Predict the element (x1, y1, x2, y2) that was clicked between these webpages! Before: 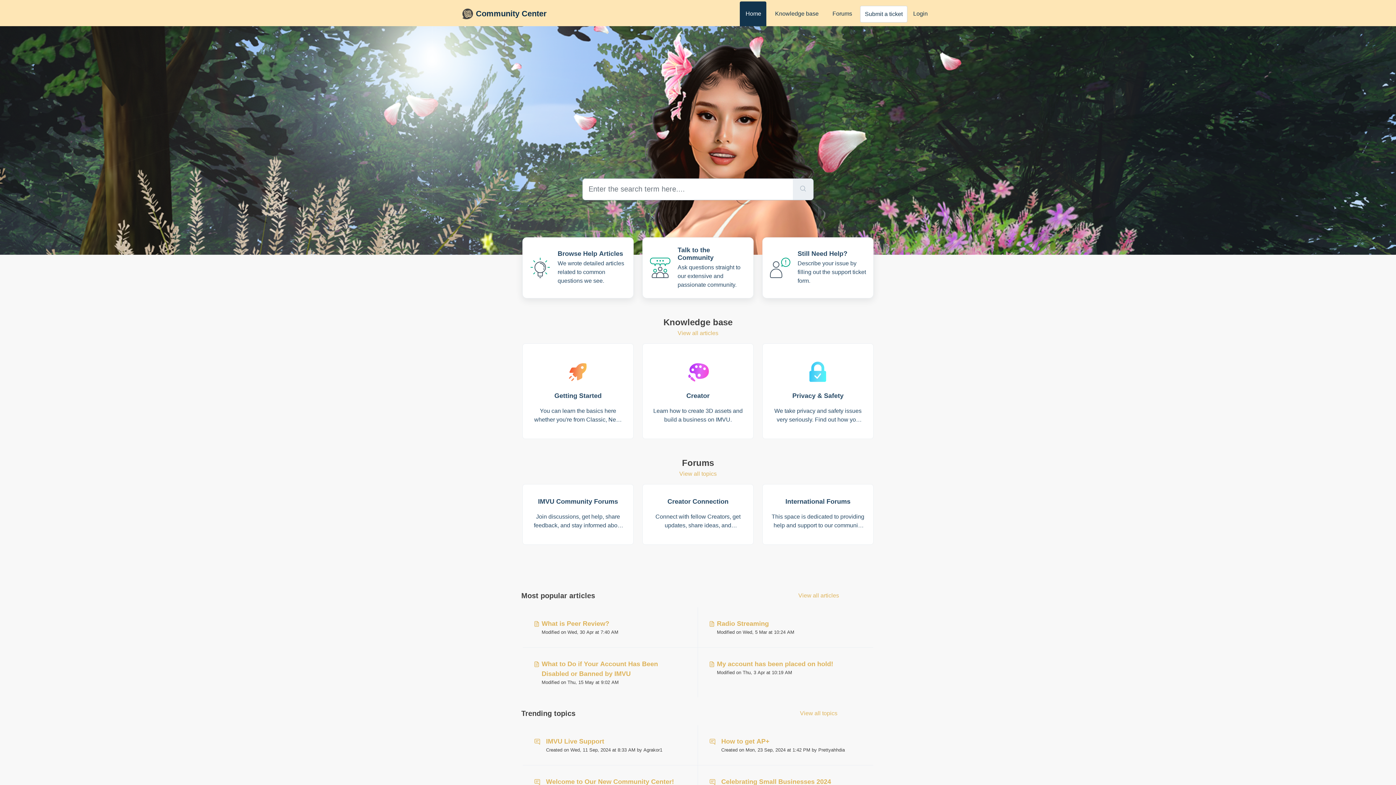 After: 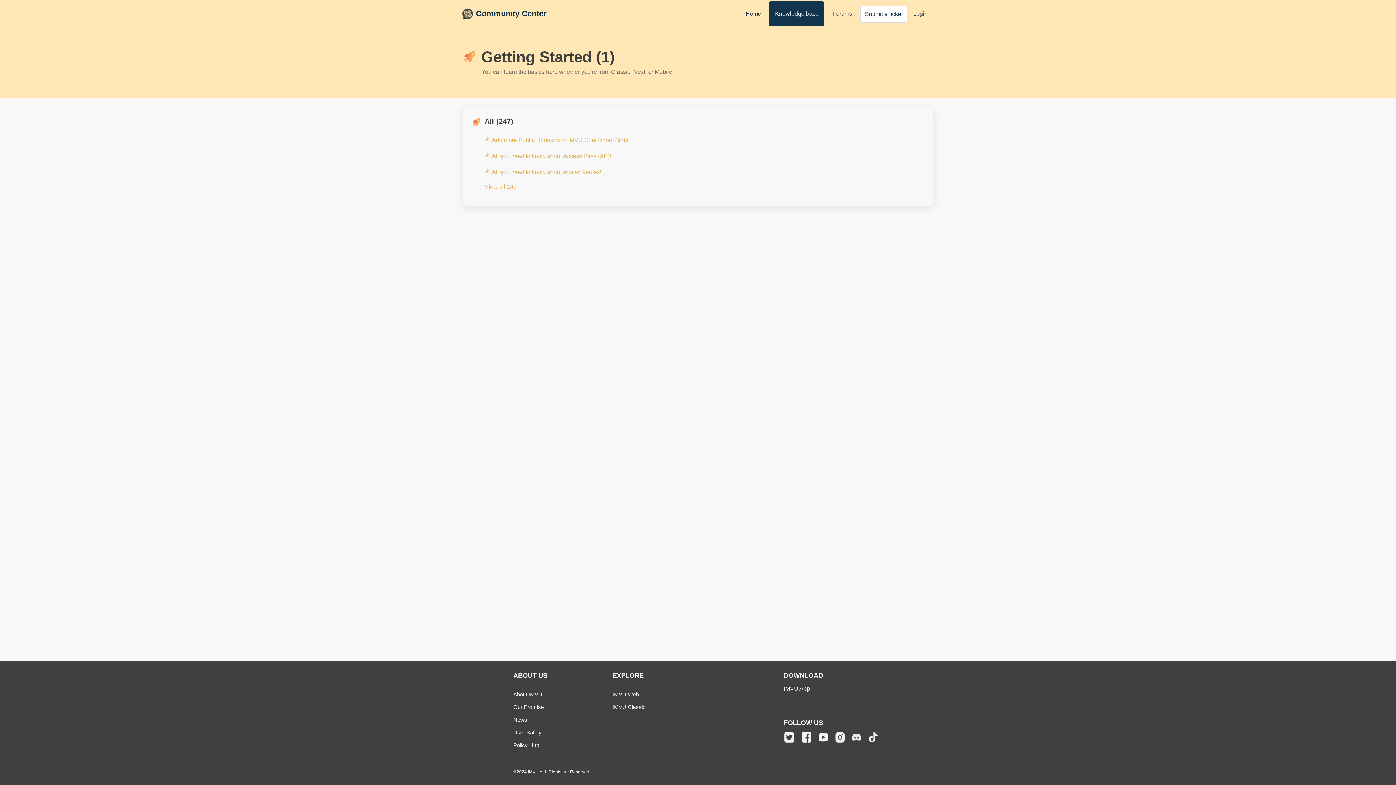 Action: label: Getting Started bbox: (522, 343, 633, 439)